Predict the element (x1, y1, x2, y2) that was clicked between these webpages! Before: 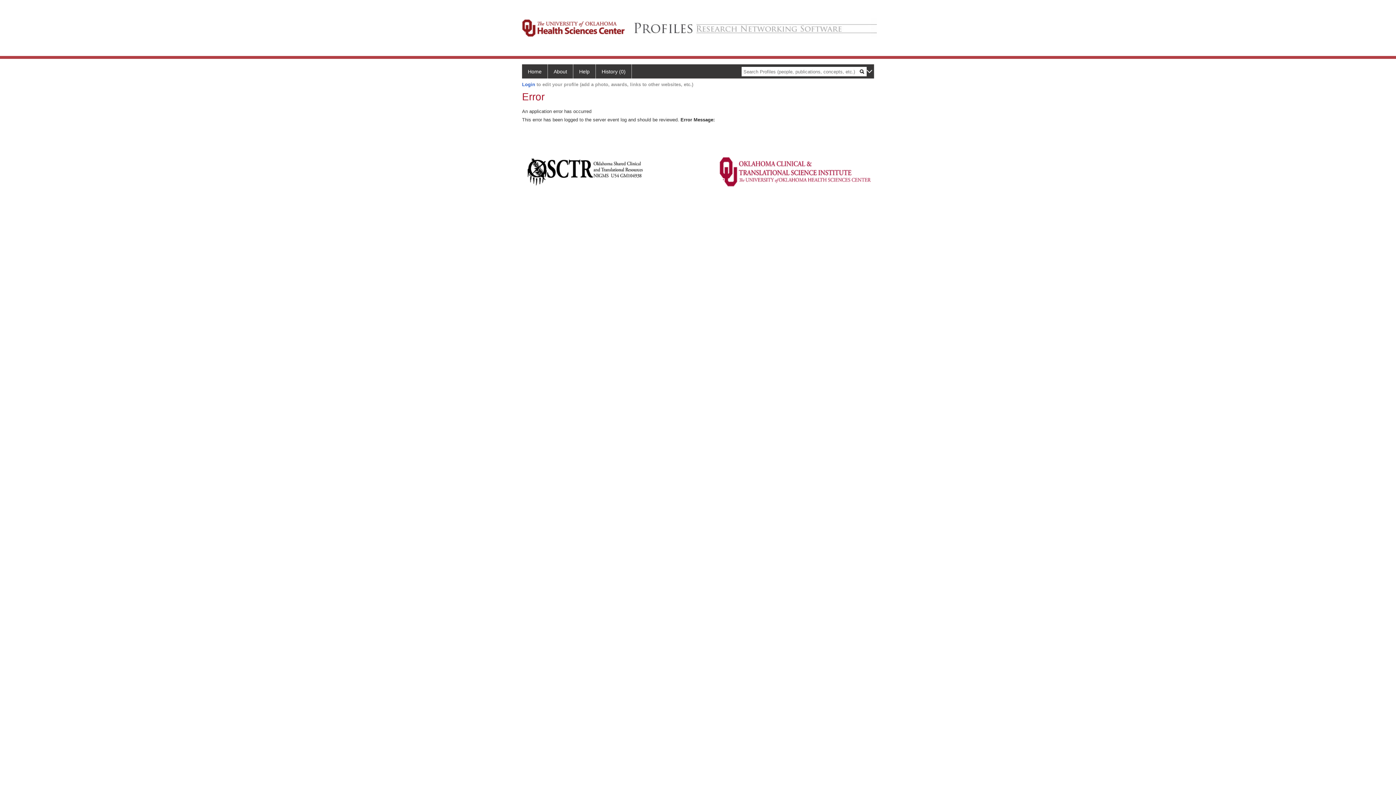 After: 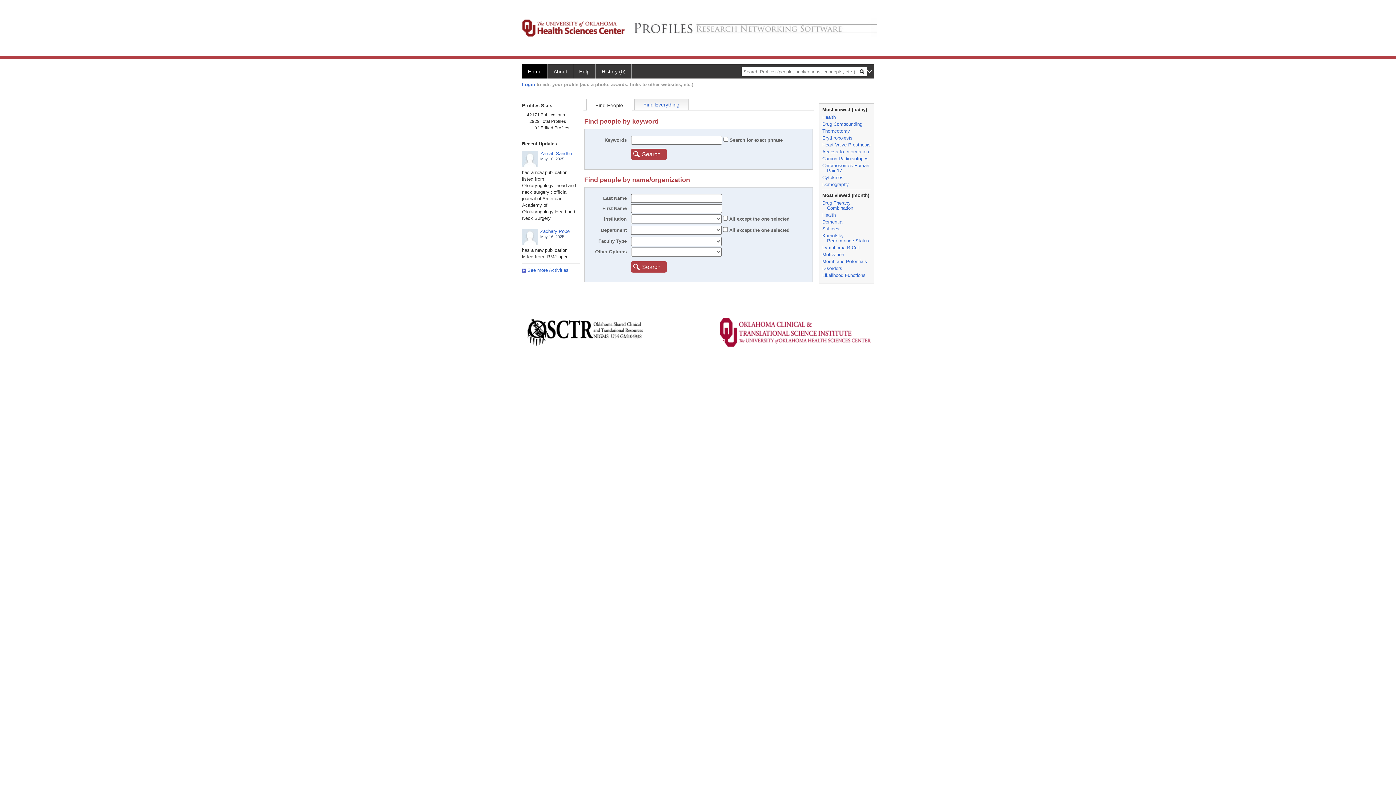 Action: label: Home bbox: (522, 64, 548, 78)